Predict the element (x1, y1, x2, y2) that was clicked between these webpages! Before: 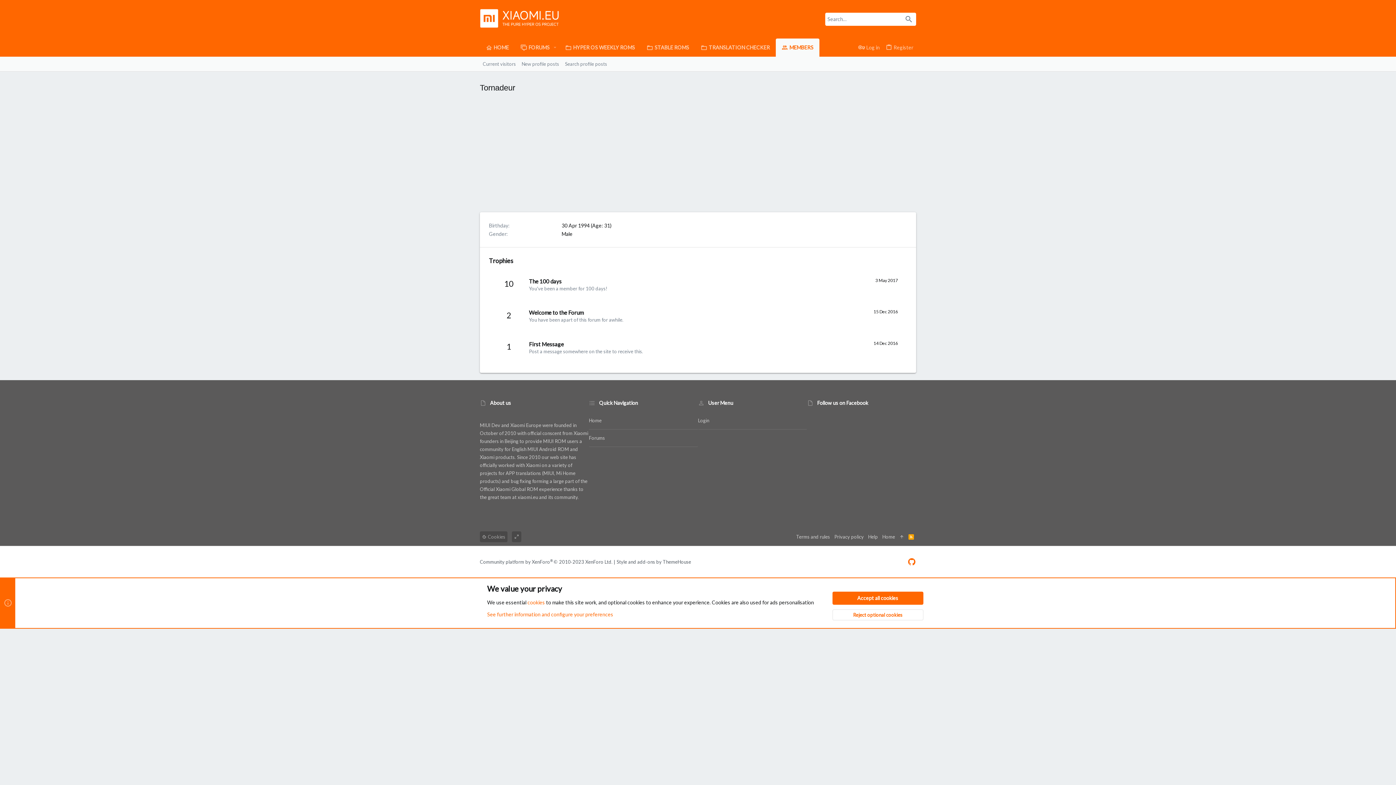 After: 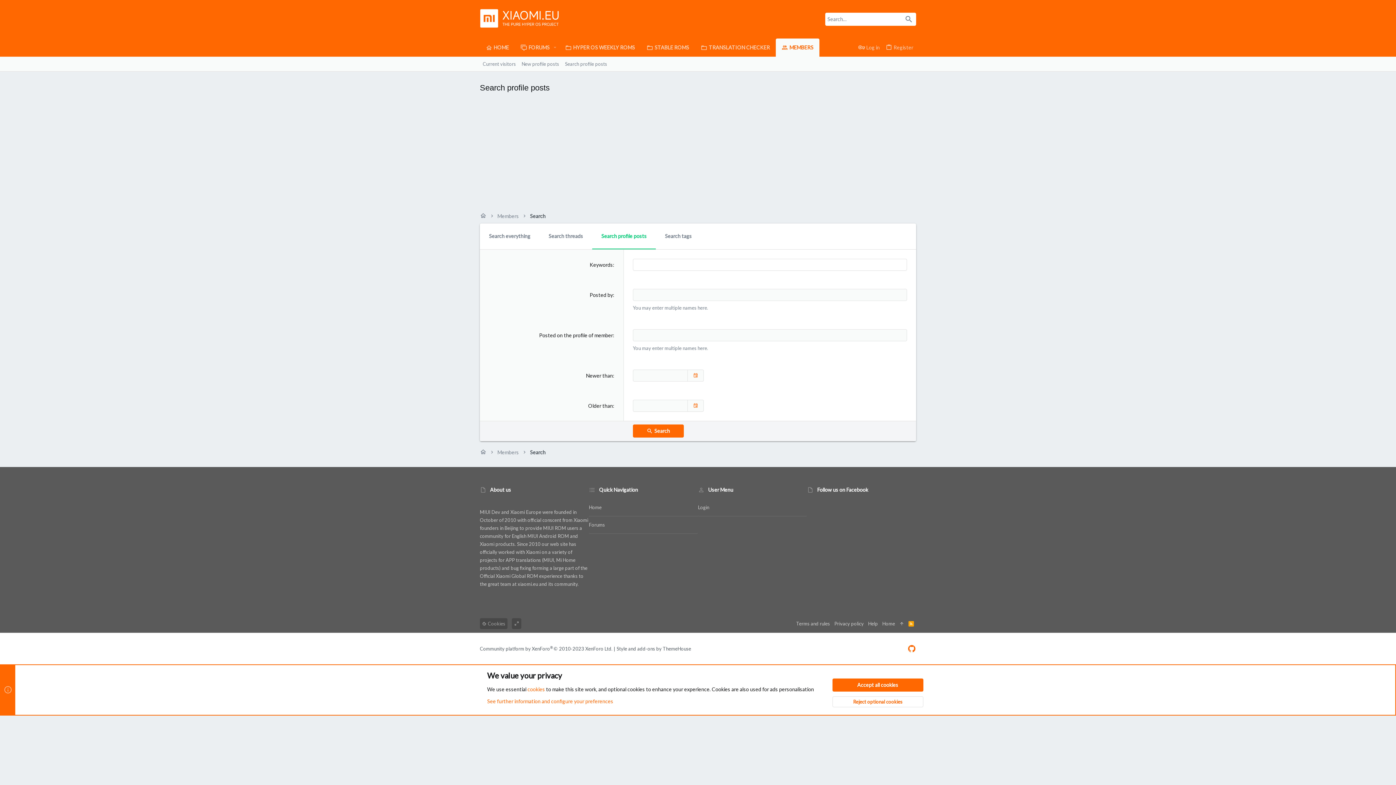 Action: bbox: (562, 59, 610, 67) label: Search profile posts